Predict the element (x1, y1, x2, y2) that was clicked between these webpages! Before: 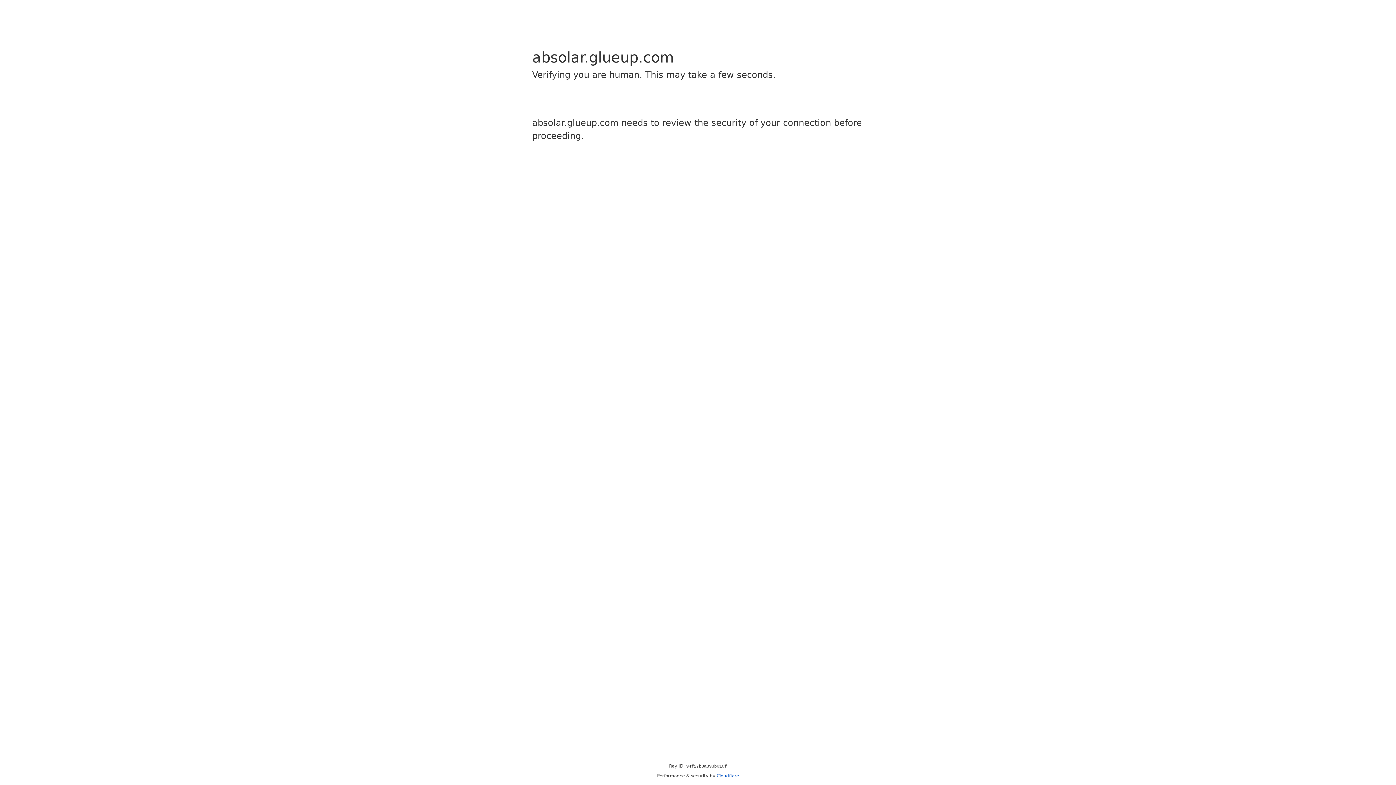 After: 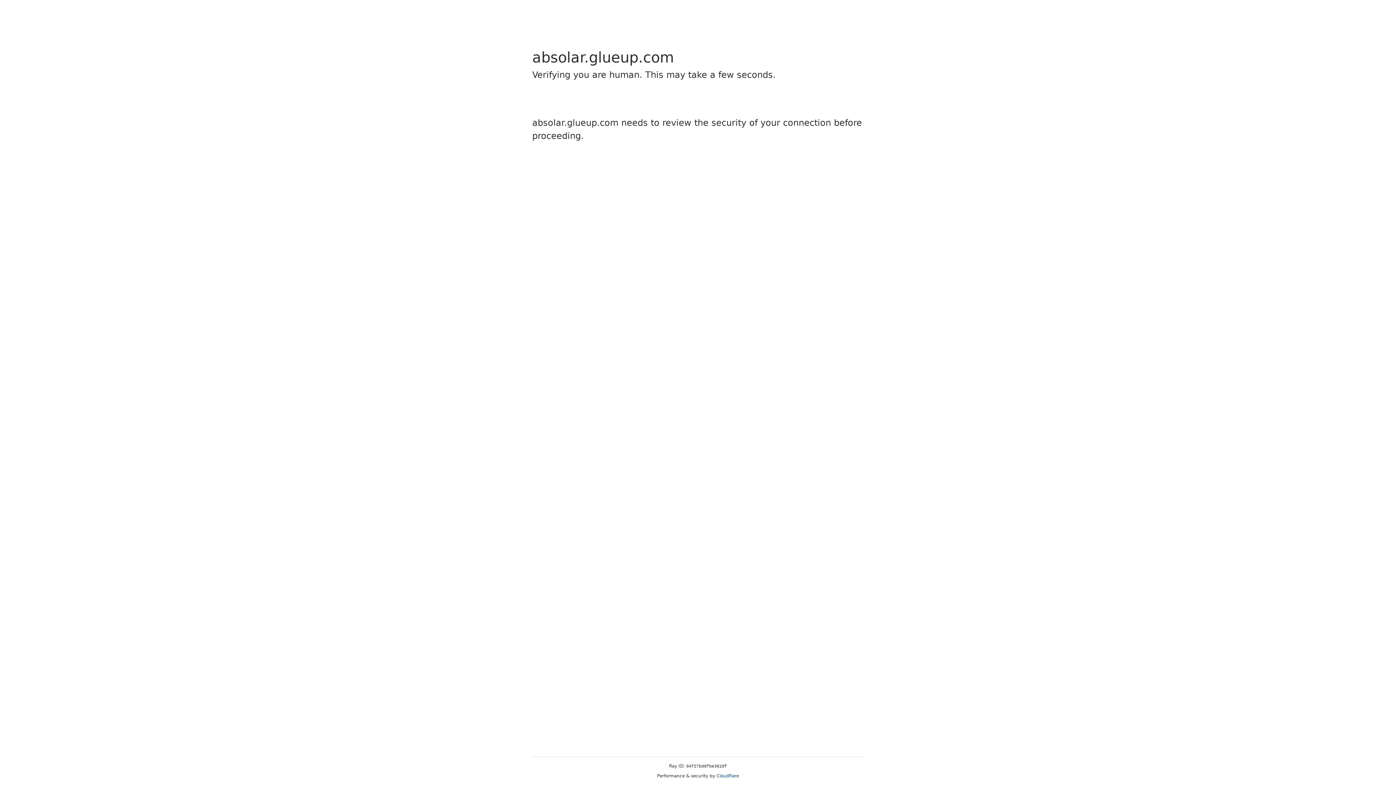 Action: bbox: (716, 773, 739, 778) label: Cloudflare